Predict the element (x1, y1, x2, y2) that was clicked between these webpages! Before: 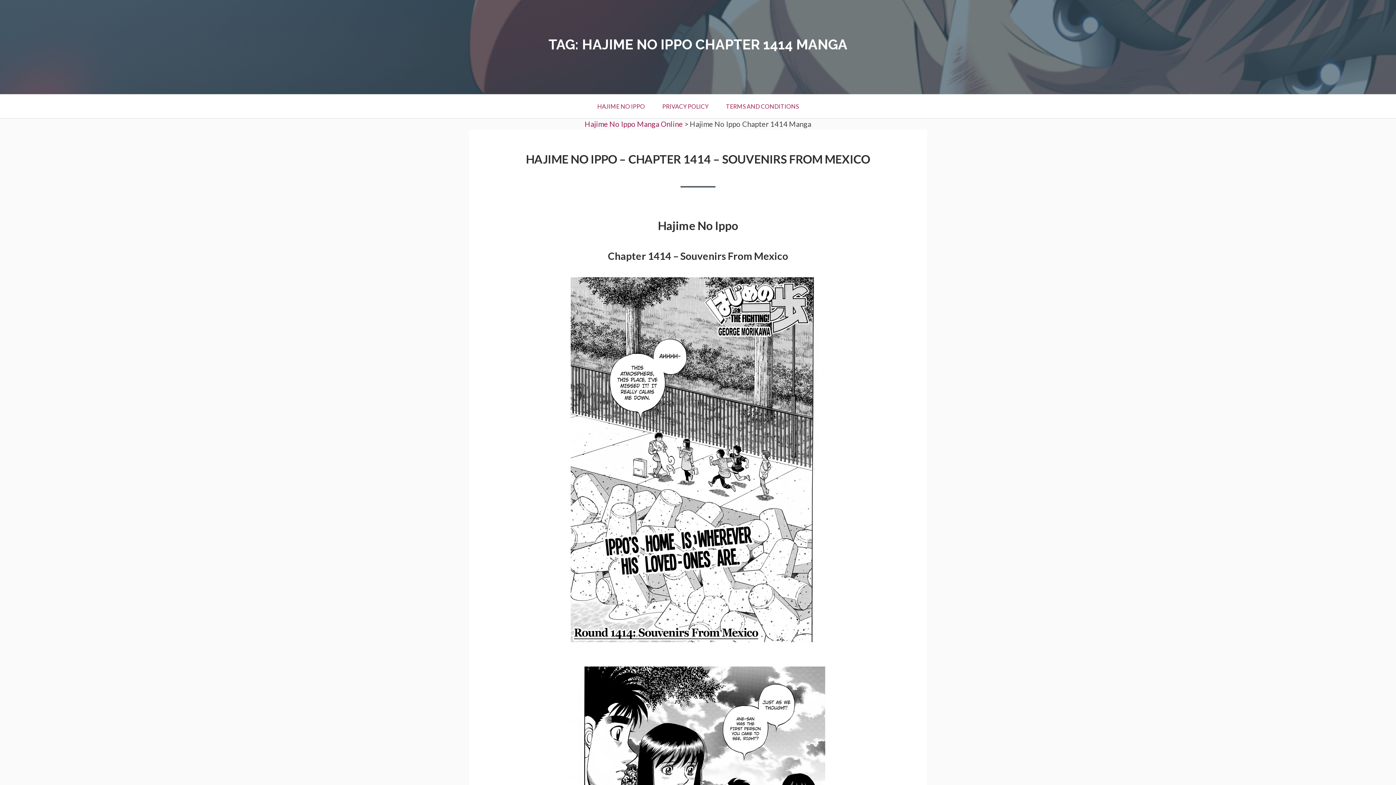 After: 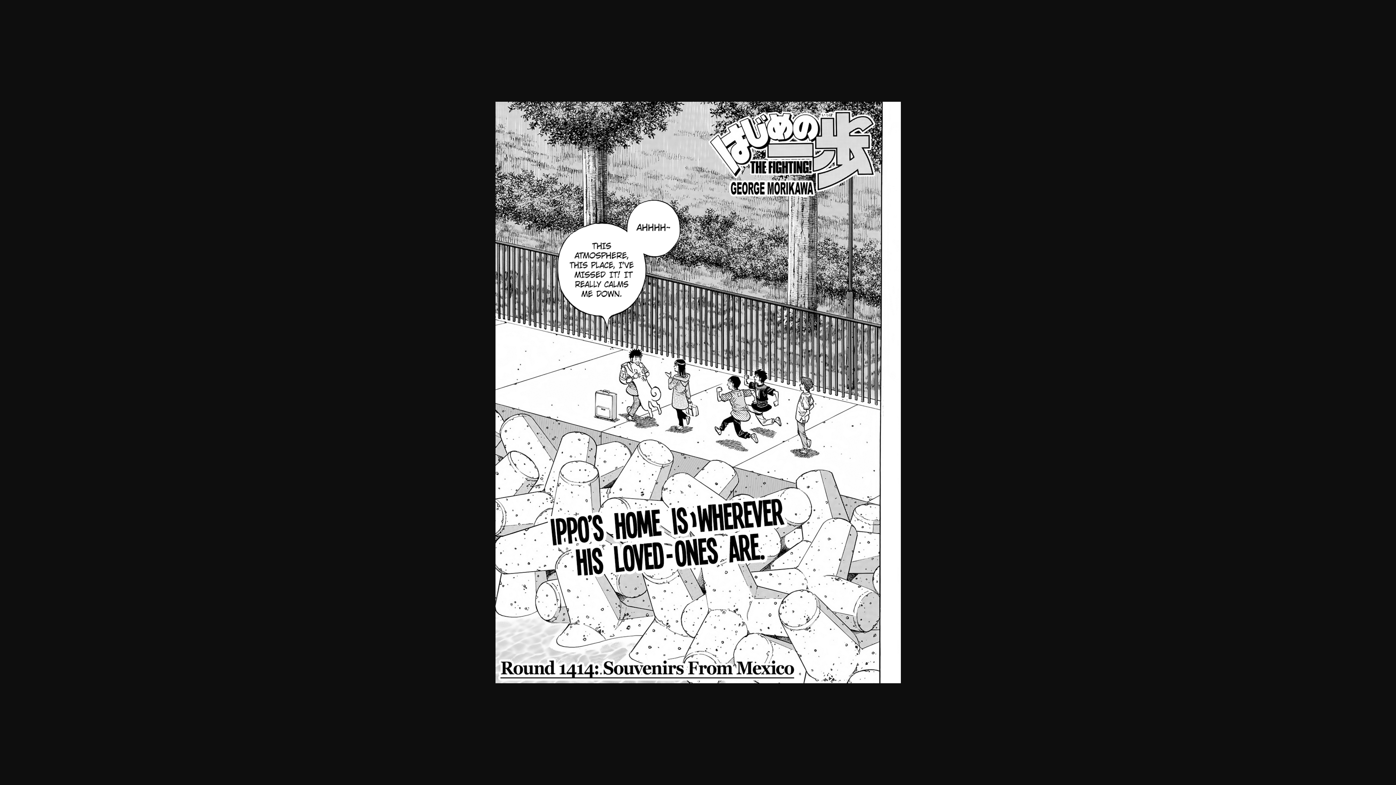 Action: bbox: (570, 635, 825, 644)